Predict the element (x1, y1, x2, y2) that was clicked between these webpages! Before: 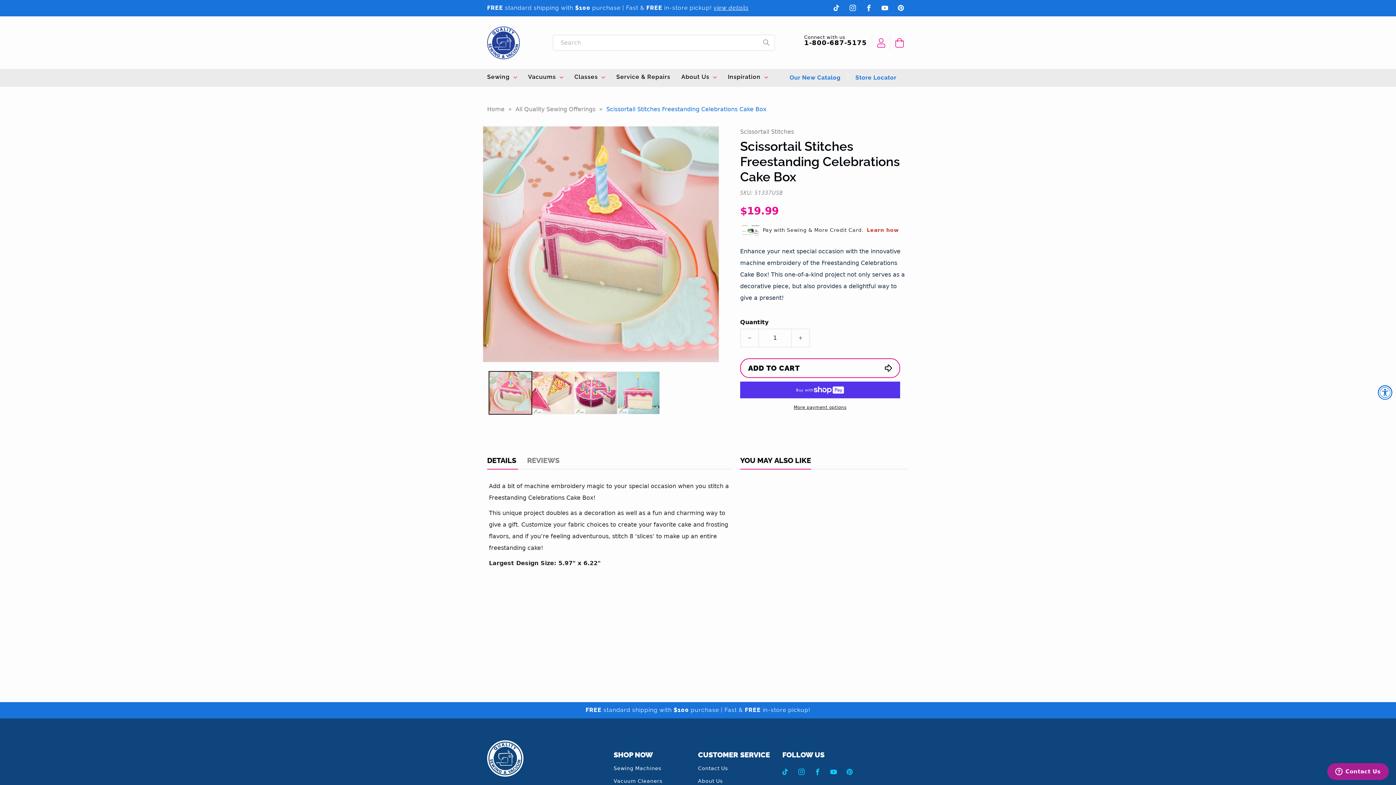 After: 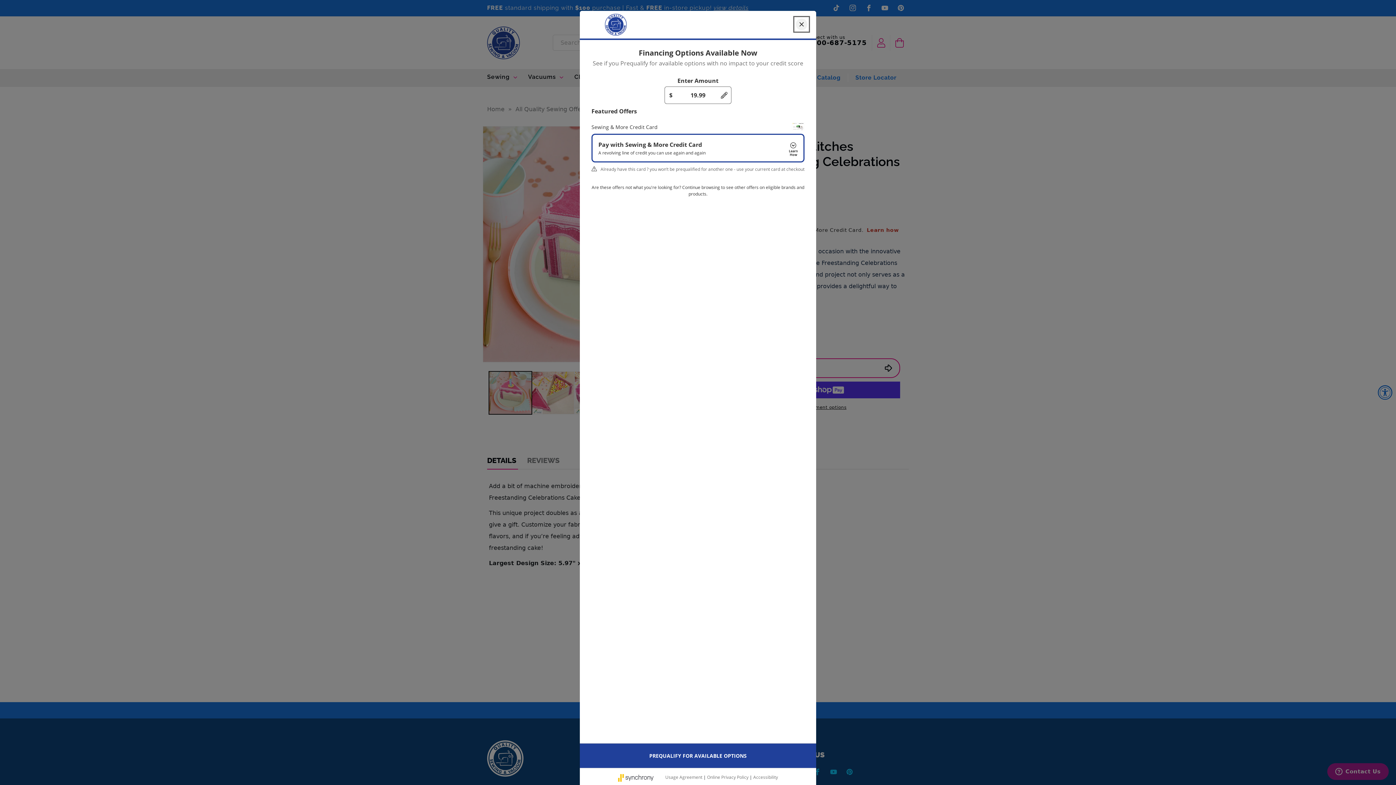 Action: bbox: (866, 227, 899, 232) label: Learn how